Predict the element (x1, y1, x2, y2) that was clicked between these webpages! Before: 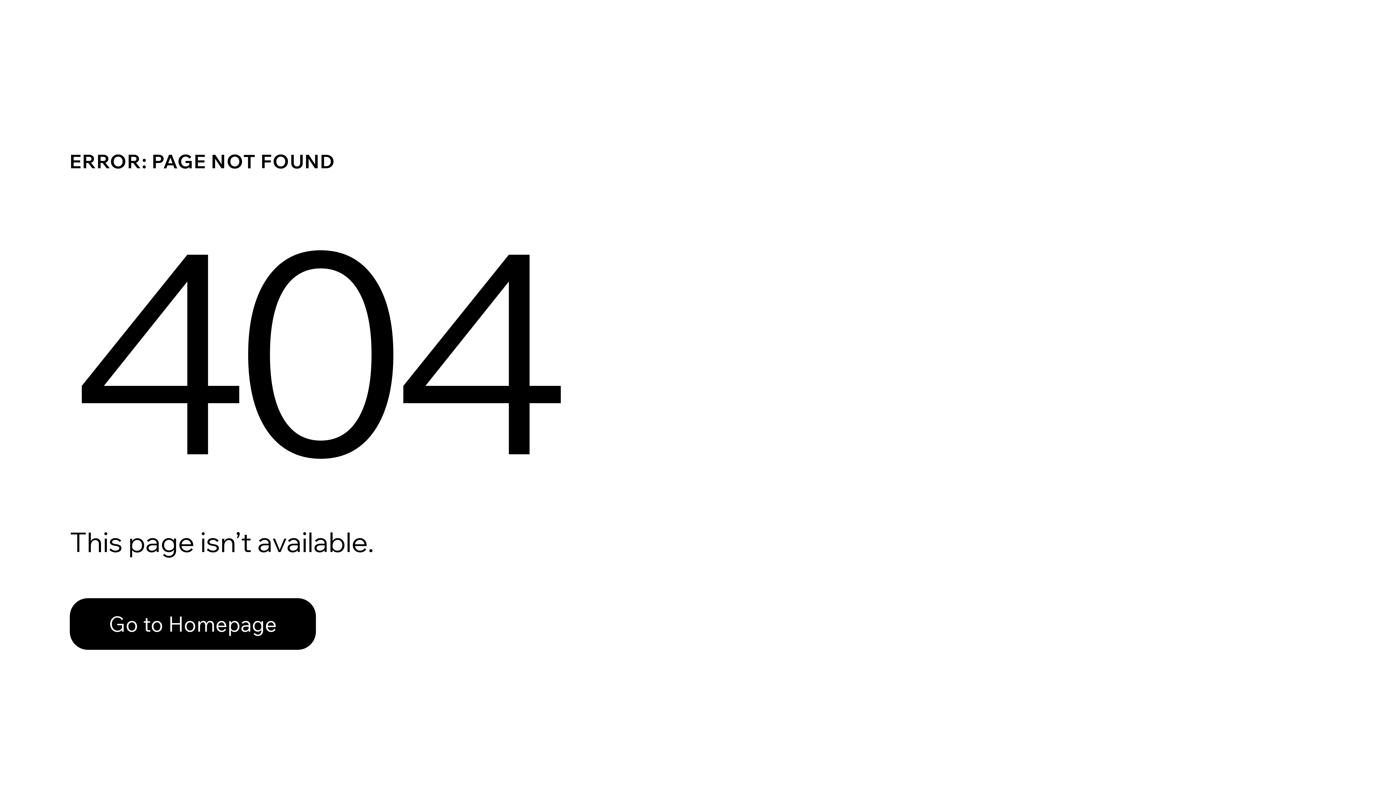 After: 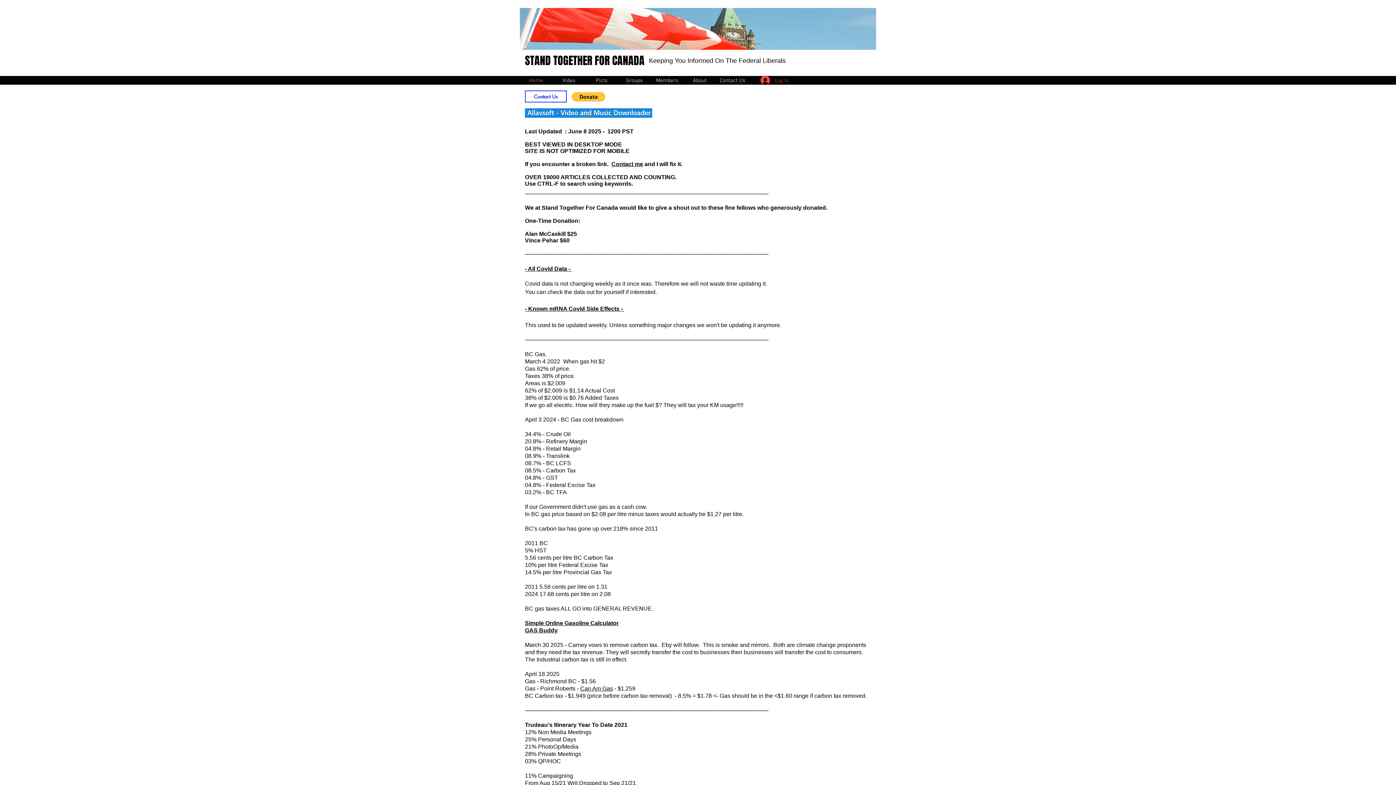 Action: bbox: (69, 598, 316, 650) label: Go to Homepage